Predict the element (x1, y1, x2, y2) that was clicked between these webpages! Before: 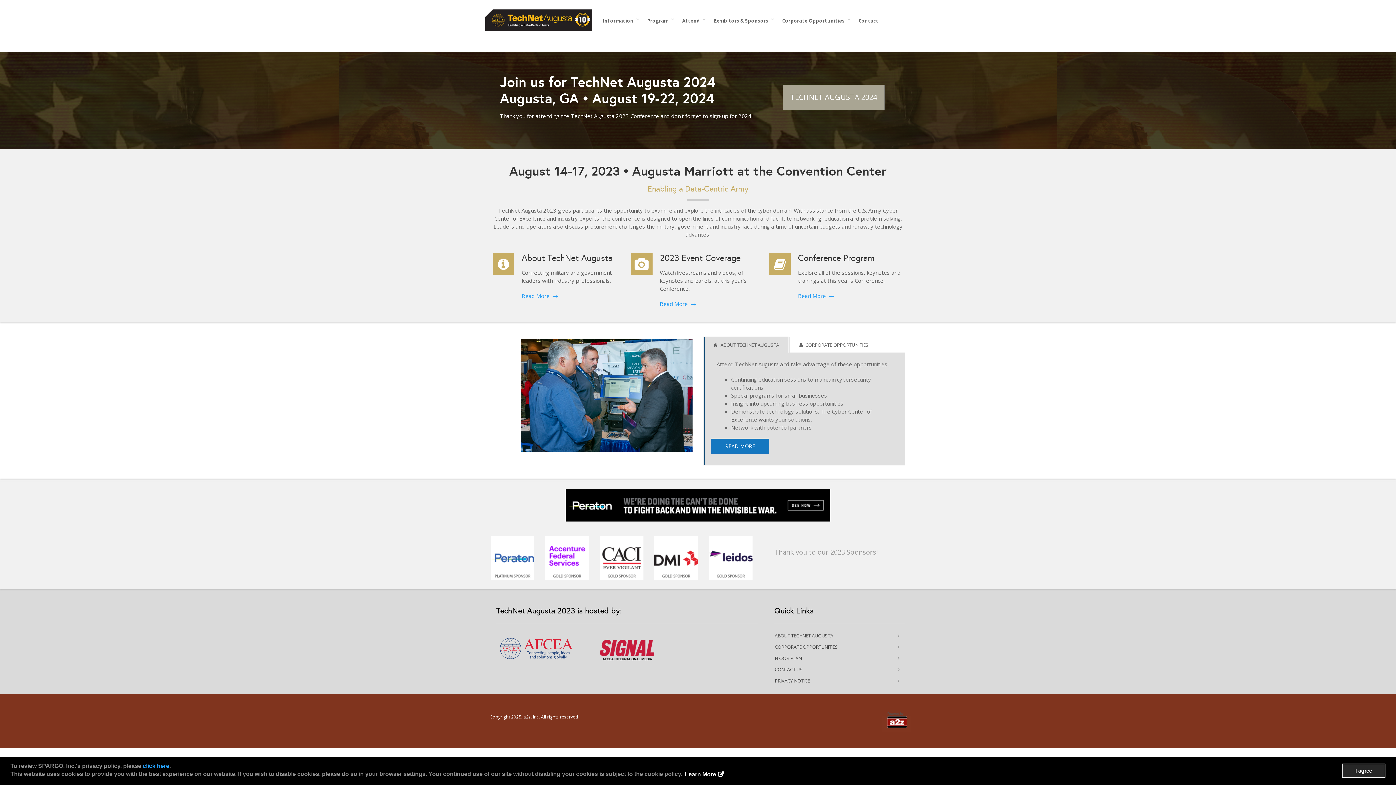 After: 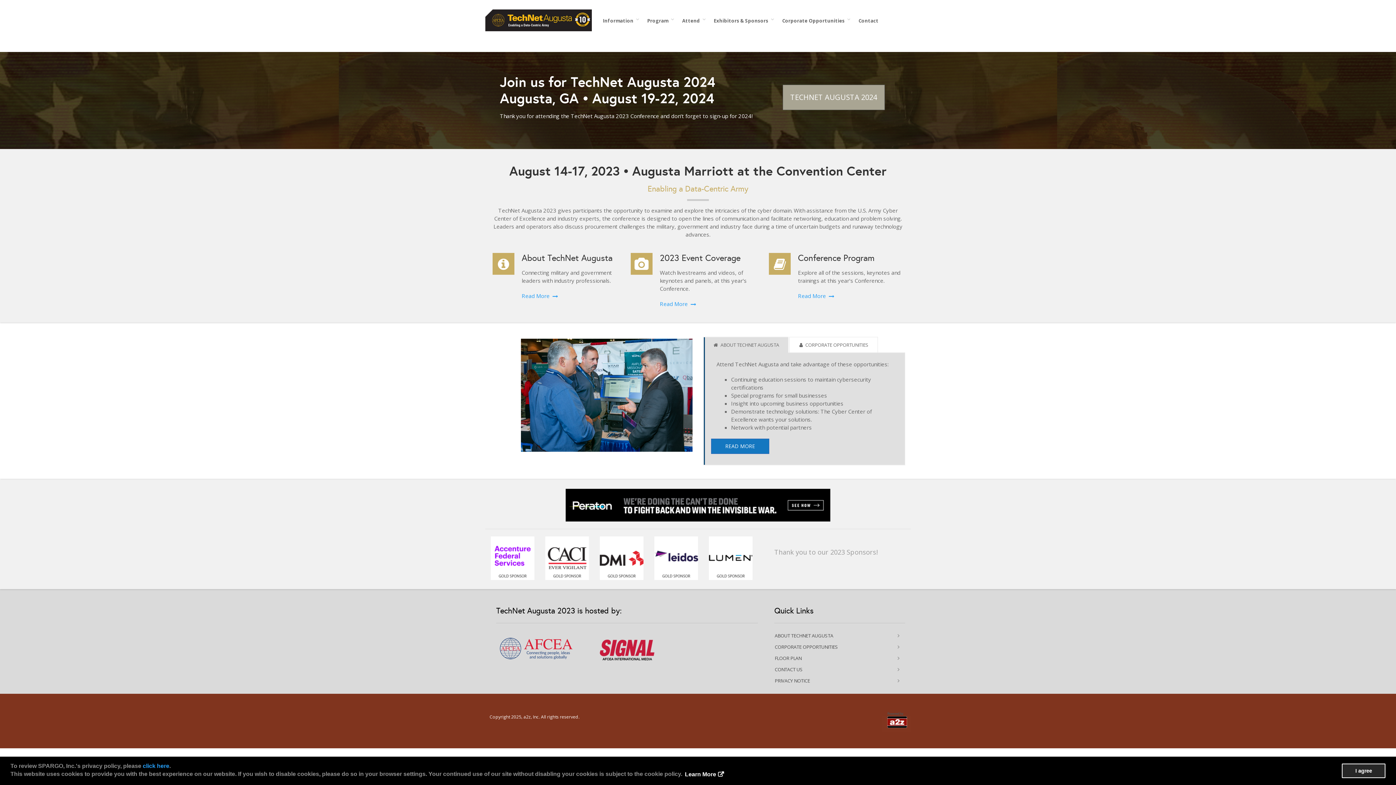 Action: bbox: (485, 9, 591, 31)